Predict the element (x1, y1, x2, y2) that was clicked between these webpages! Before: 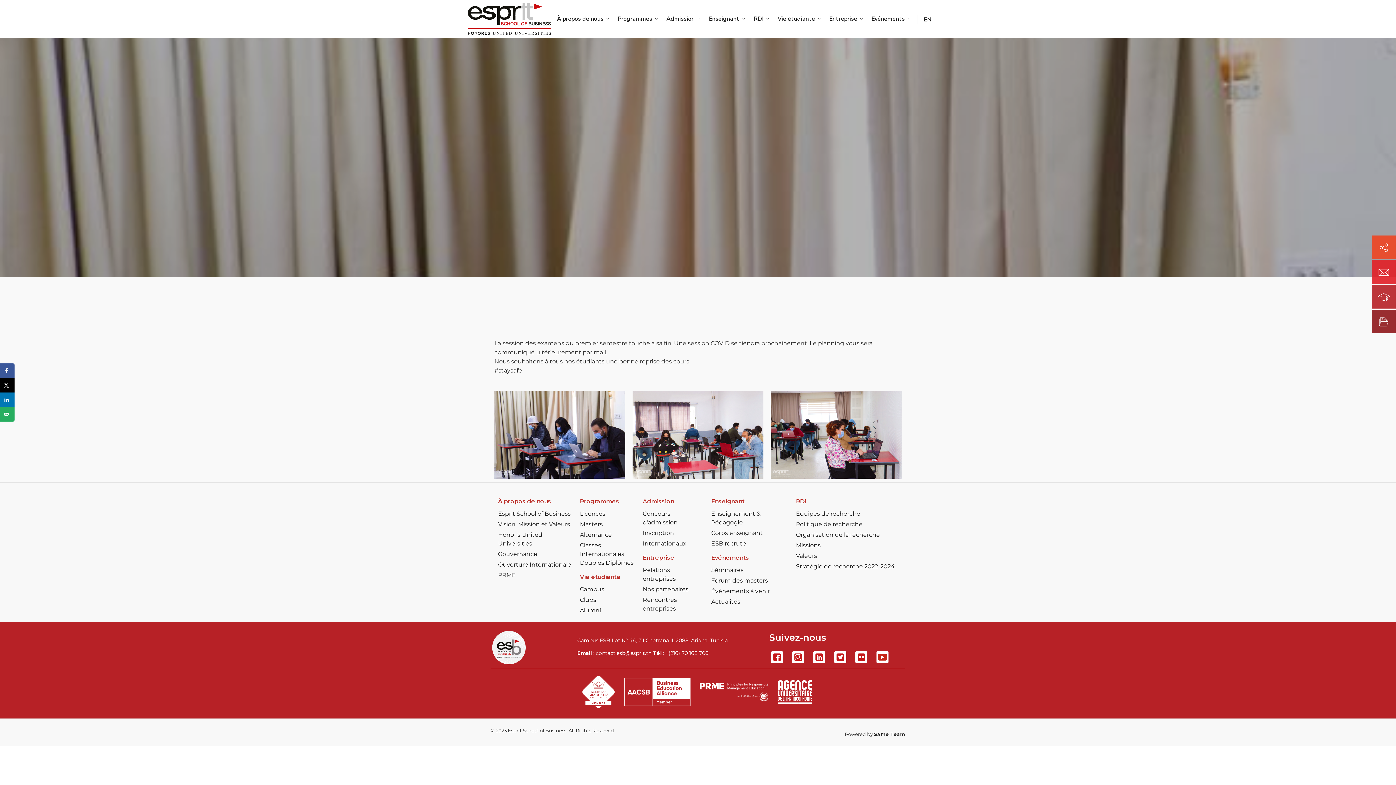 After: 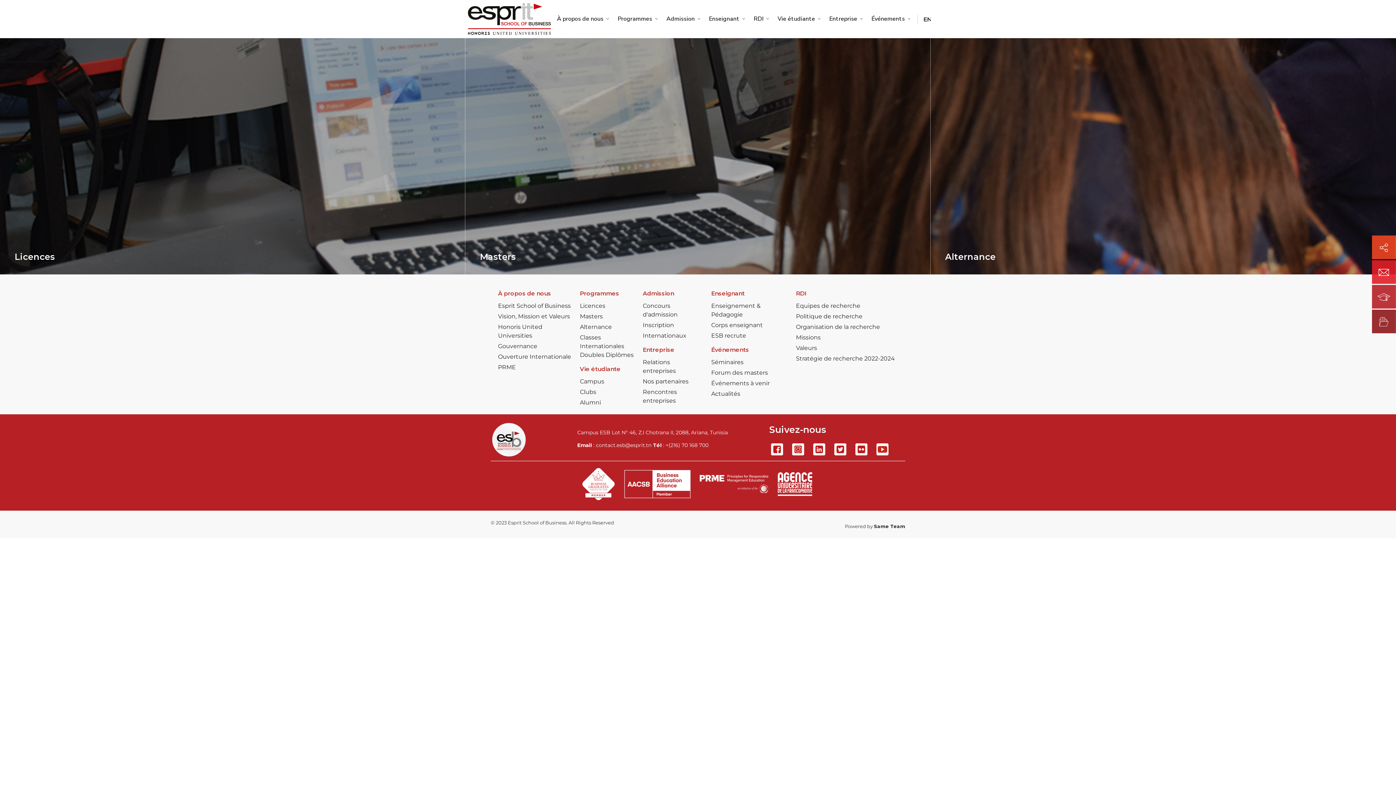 Action: label: PROGRAMMES
DE FORMATION bbox: (1372, 309, 1407, 333)